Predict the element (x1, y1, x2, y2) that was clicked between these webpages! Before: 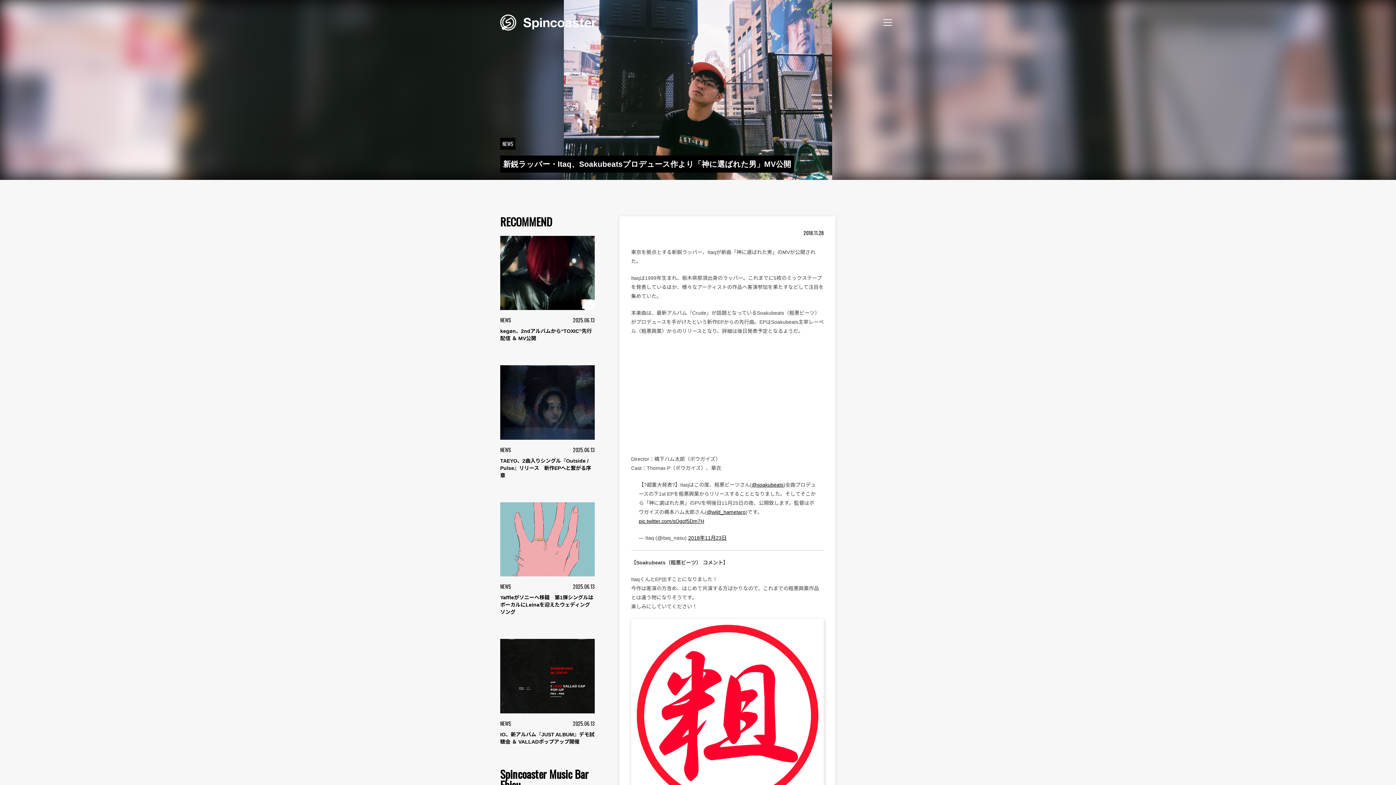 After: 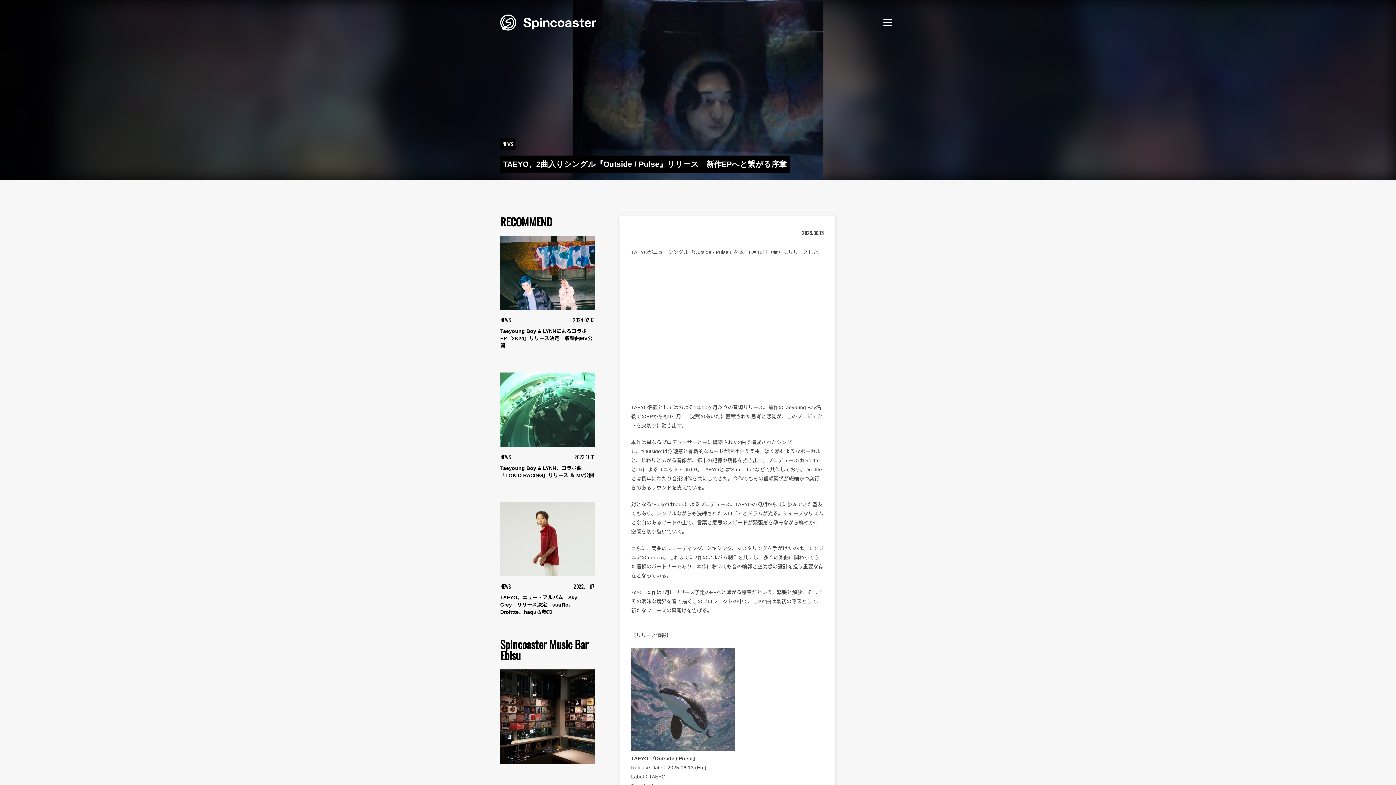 Action: bbox: (500, 365, 594, 479) label: NEWS
2025.06.13

TAEYO、2曲入りシングル『Outside / Pulse』リリース　新作EPへと繋がる序章